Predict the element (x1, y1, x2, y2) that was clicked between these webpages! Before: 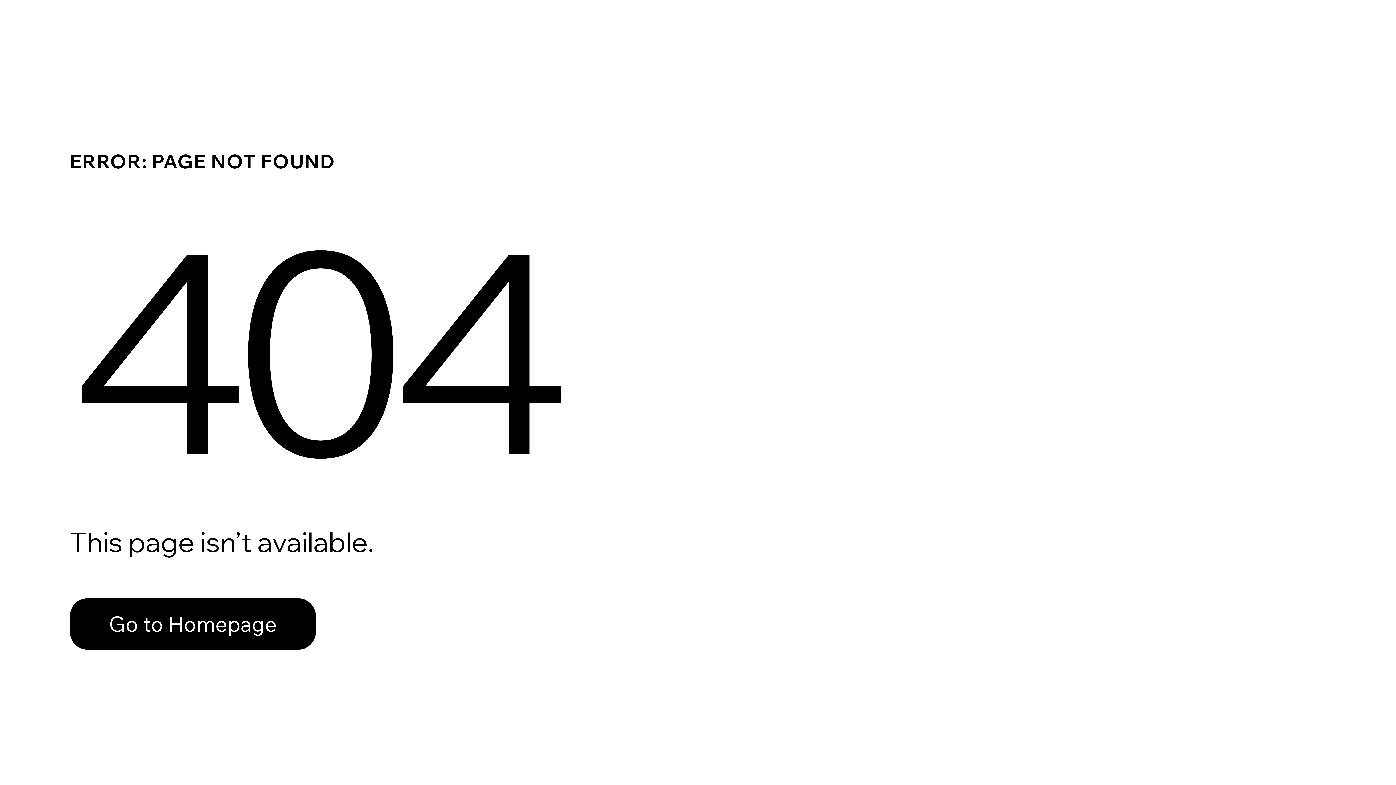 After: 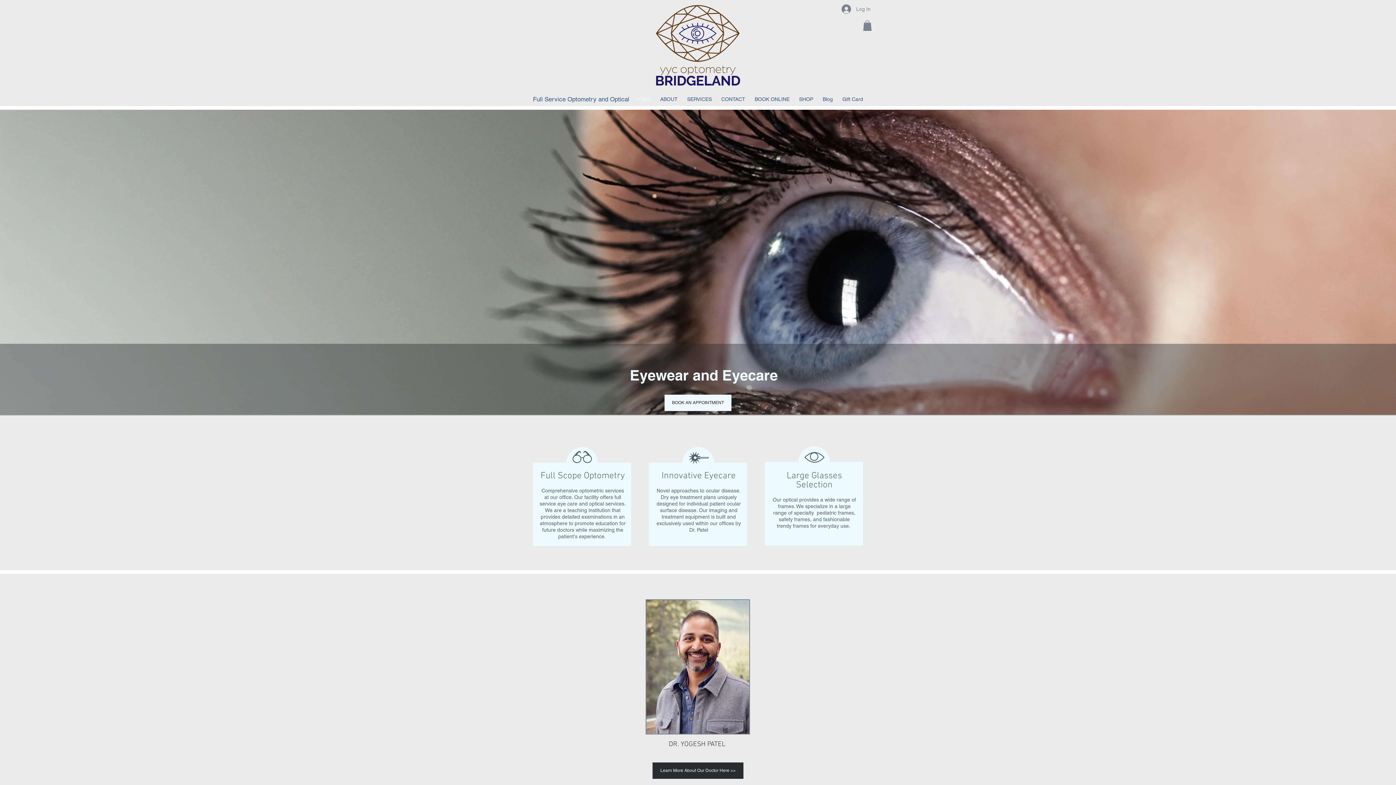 Action: label: Go to Homepage bbox: (69, 598, 316, 650)